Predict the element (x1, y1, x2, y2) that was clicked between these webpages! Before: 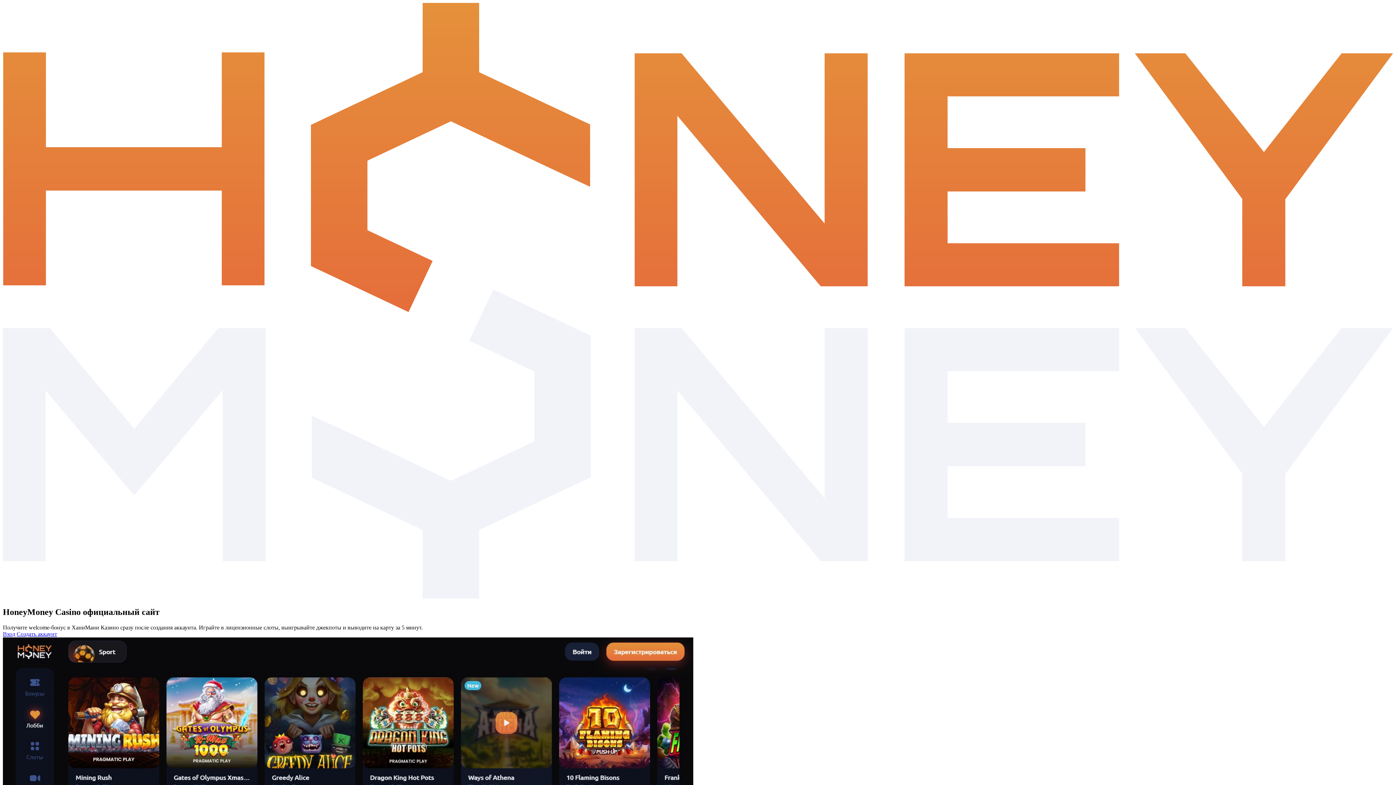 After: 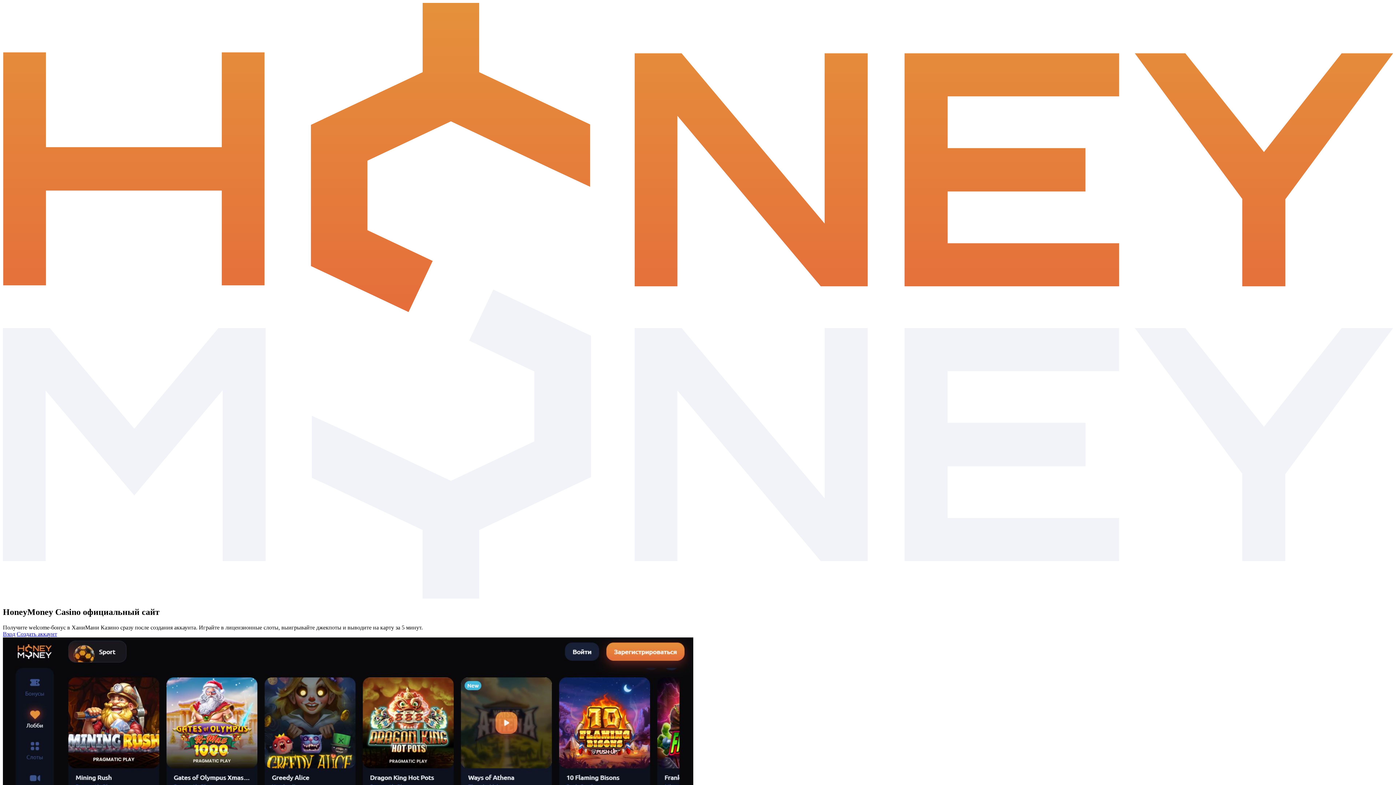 Action: bbox: (2, 593, 1393, 599)